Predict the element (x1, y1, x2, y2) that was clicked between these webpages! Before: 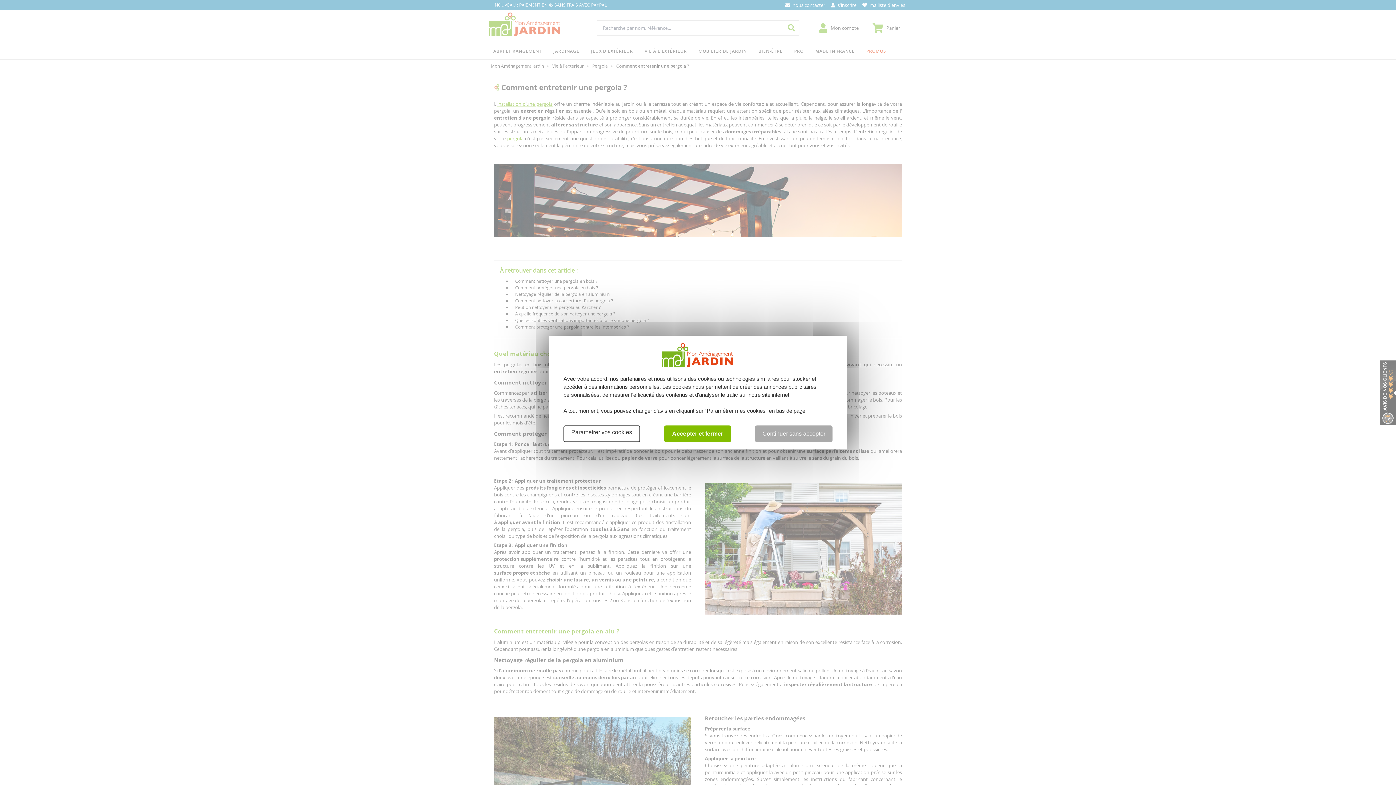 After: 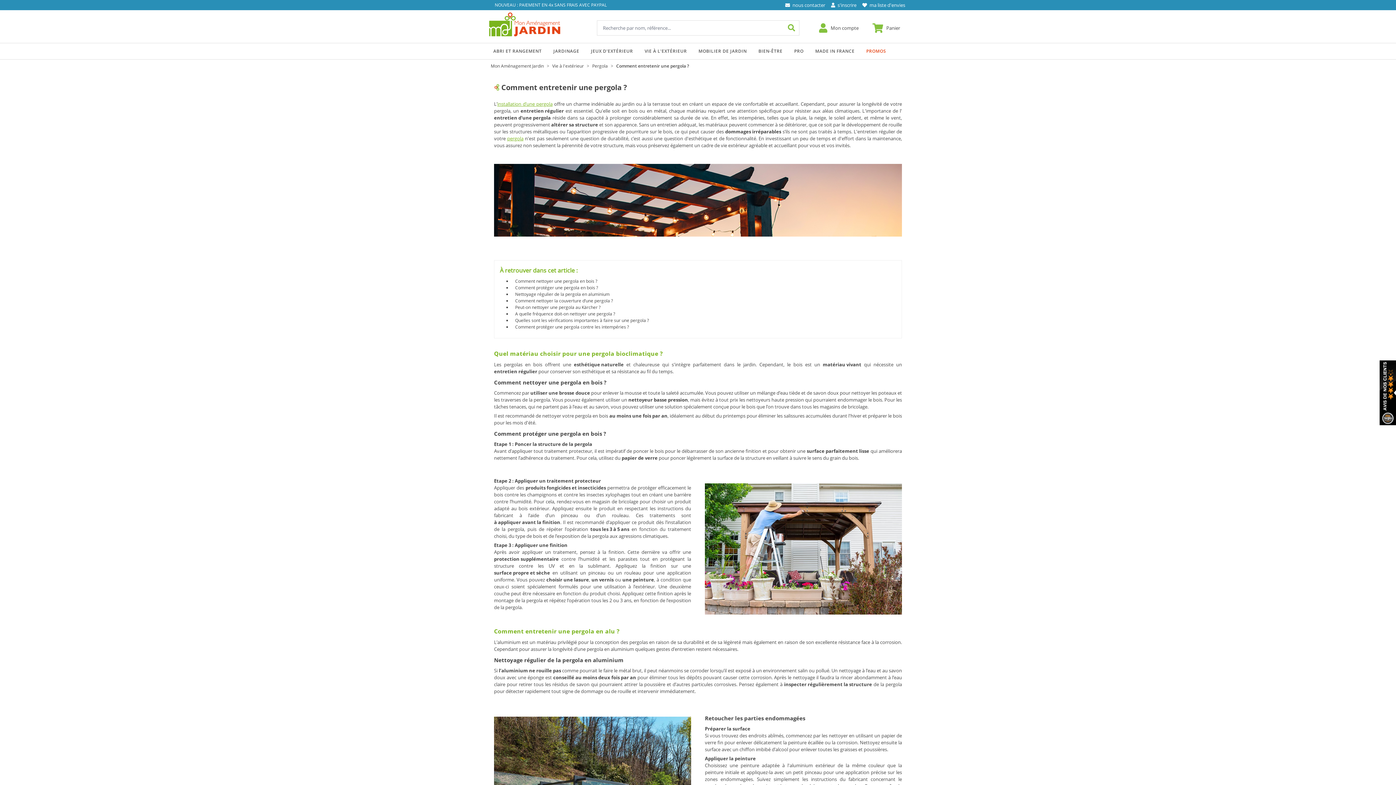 Action: label: Continuer sans accepter bbox: (755, 425, 832, 442)